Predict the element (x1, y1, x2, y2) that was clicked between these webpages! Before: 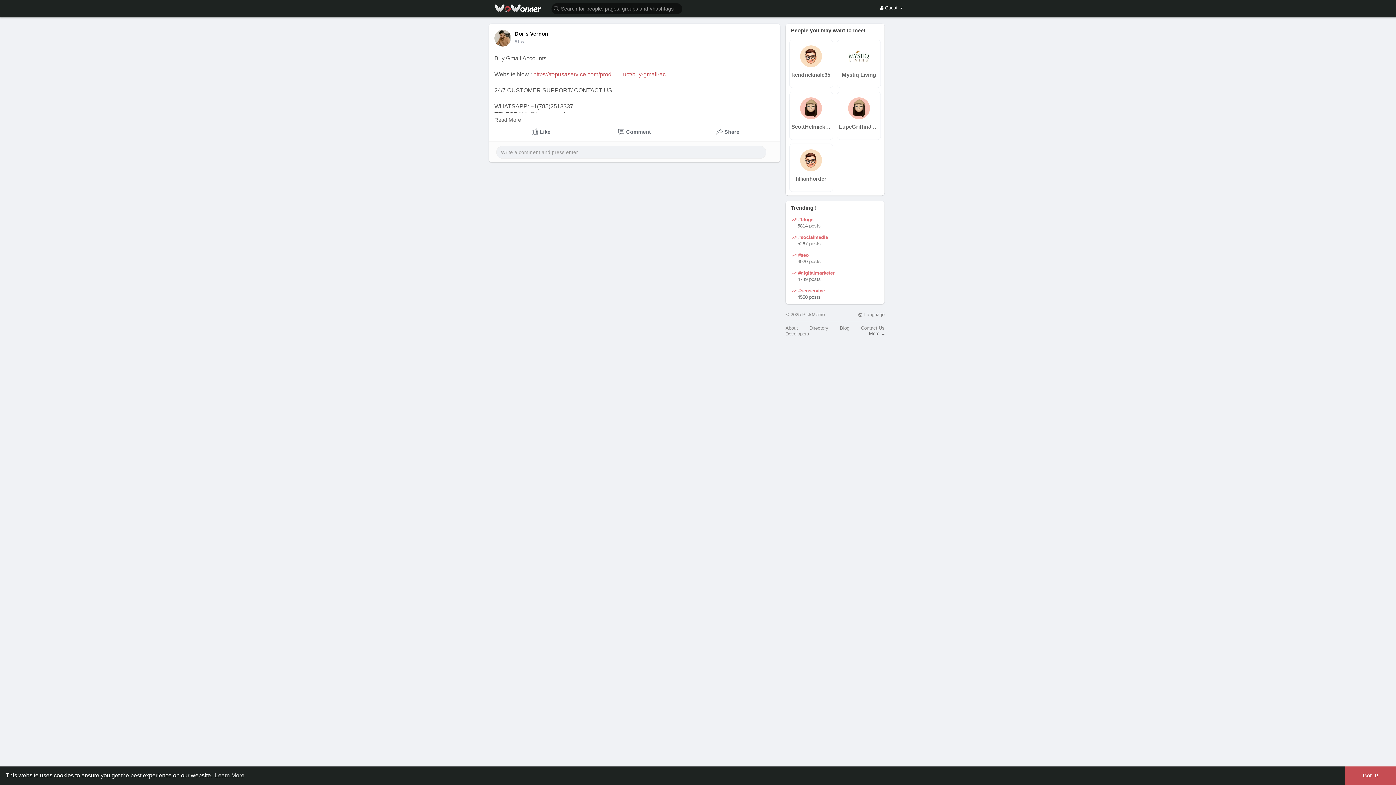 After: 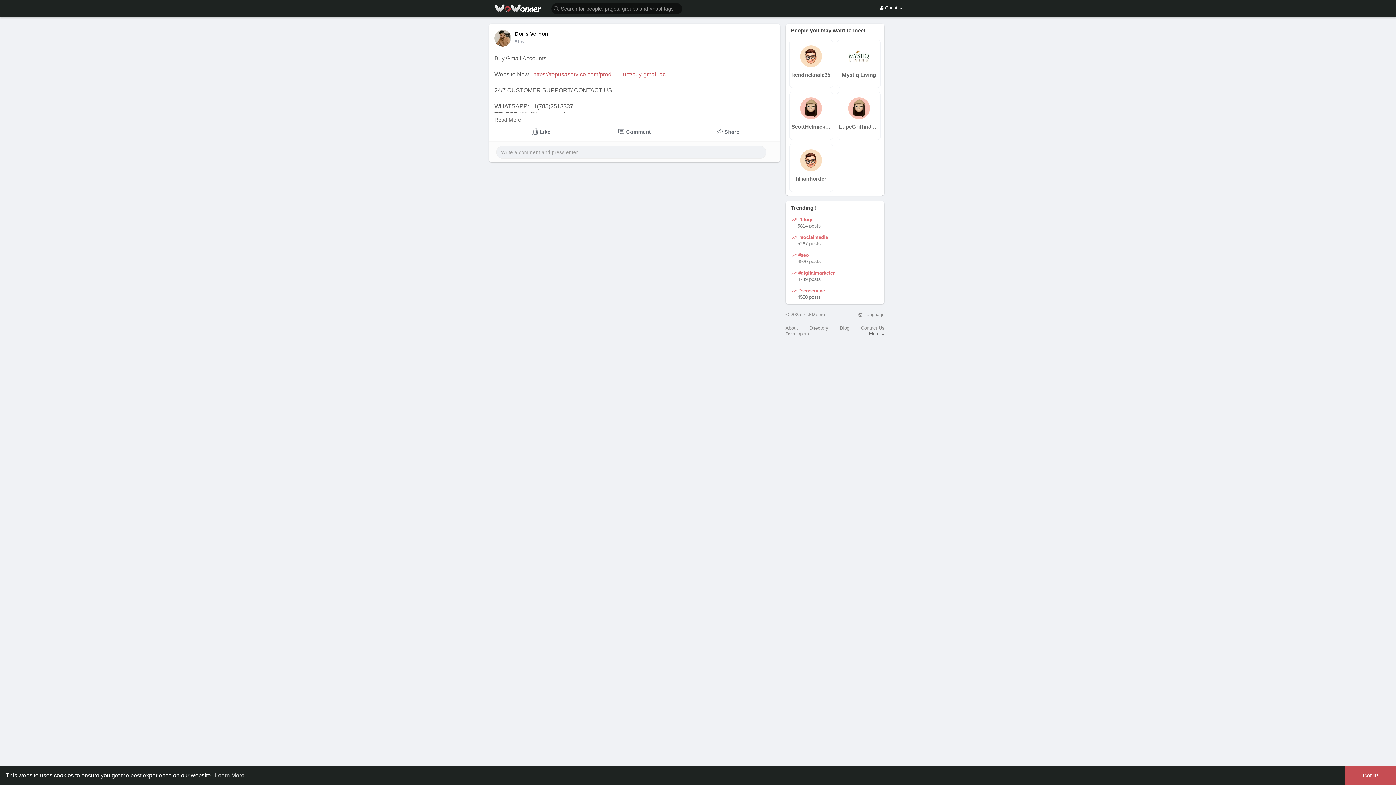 Action: label: 51 w bbox: (514, 39, 524, 44)